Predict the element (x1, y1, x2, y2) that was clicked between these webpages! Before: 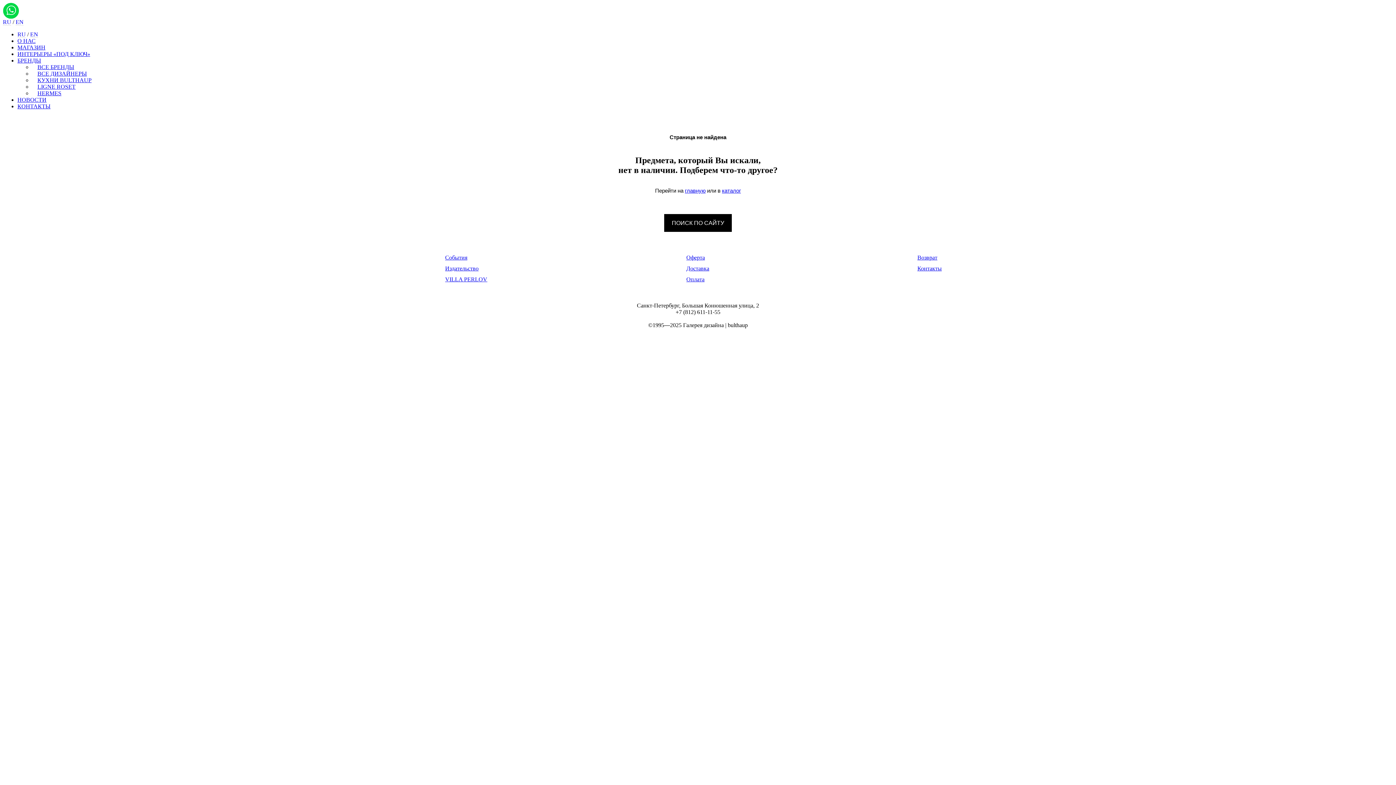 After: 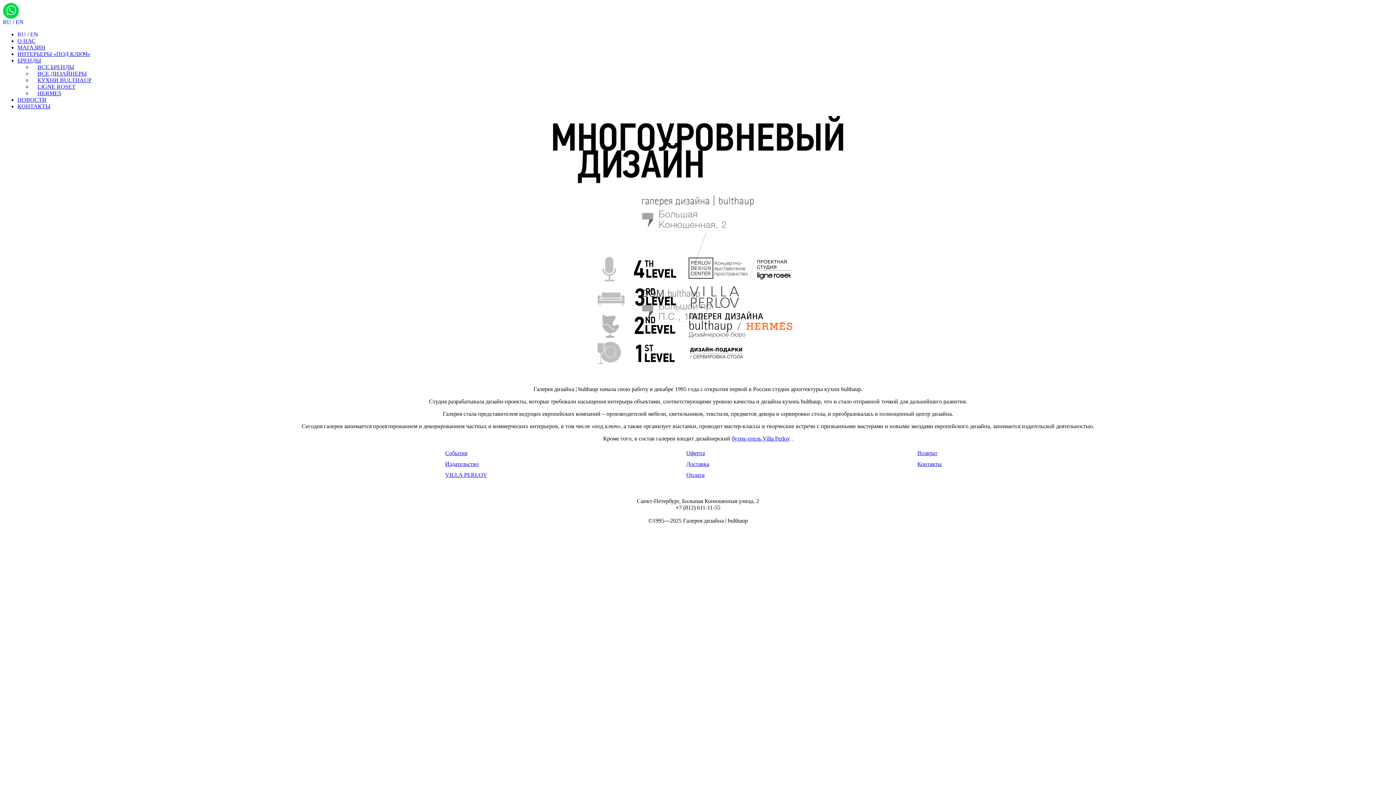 Action: bbox: (17, 37, 35, 44) label: О НАС